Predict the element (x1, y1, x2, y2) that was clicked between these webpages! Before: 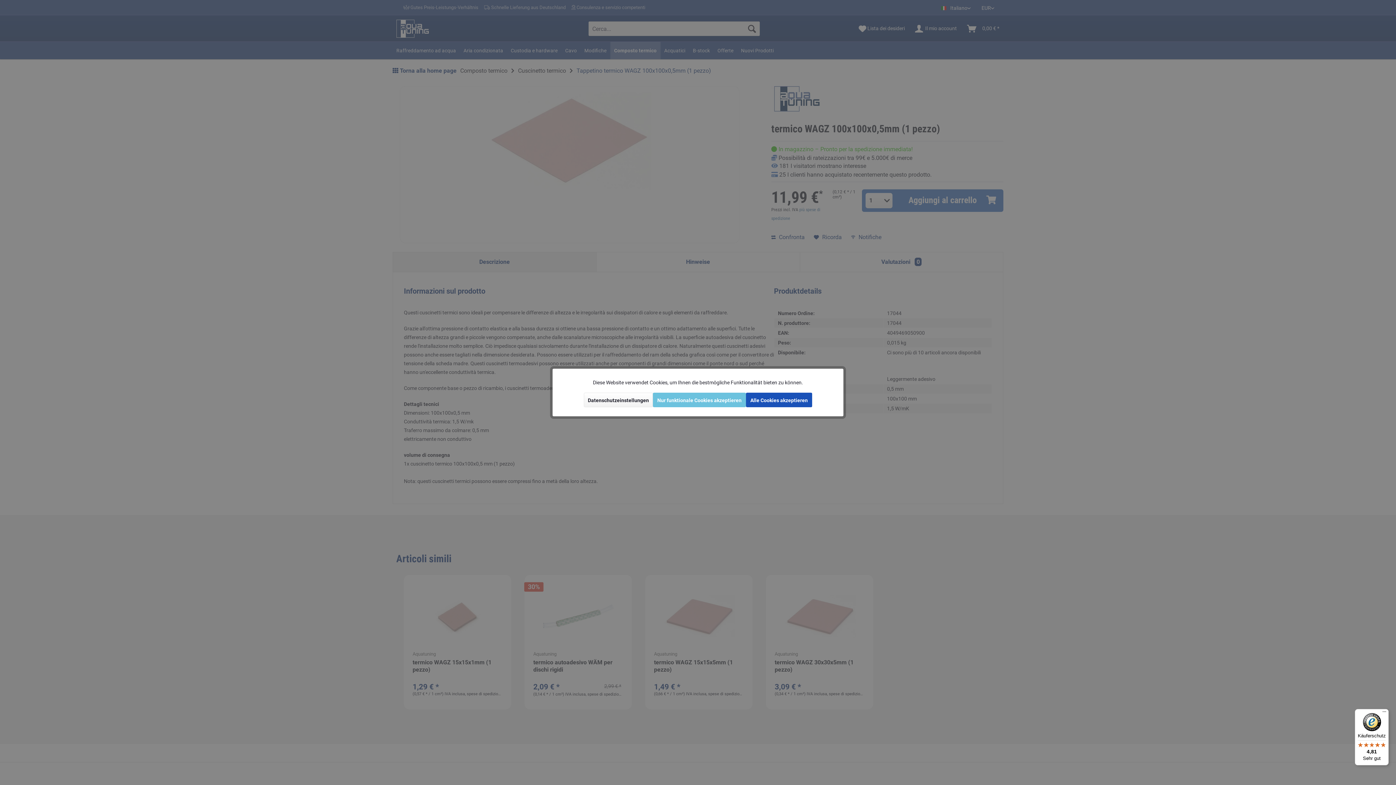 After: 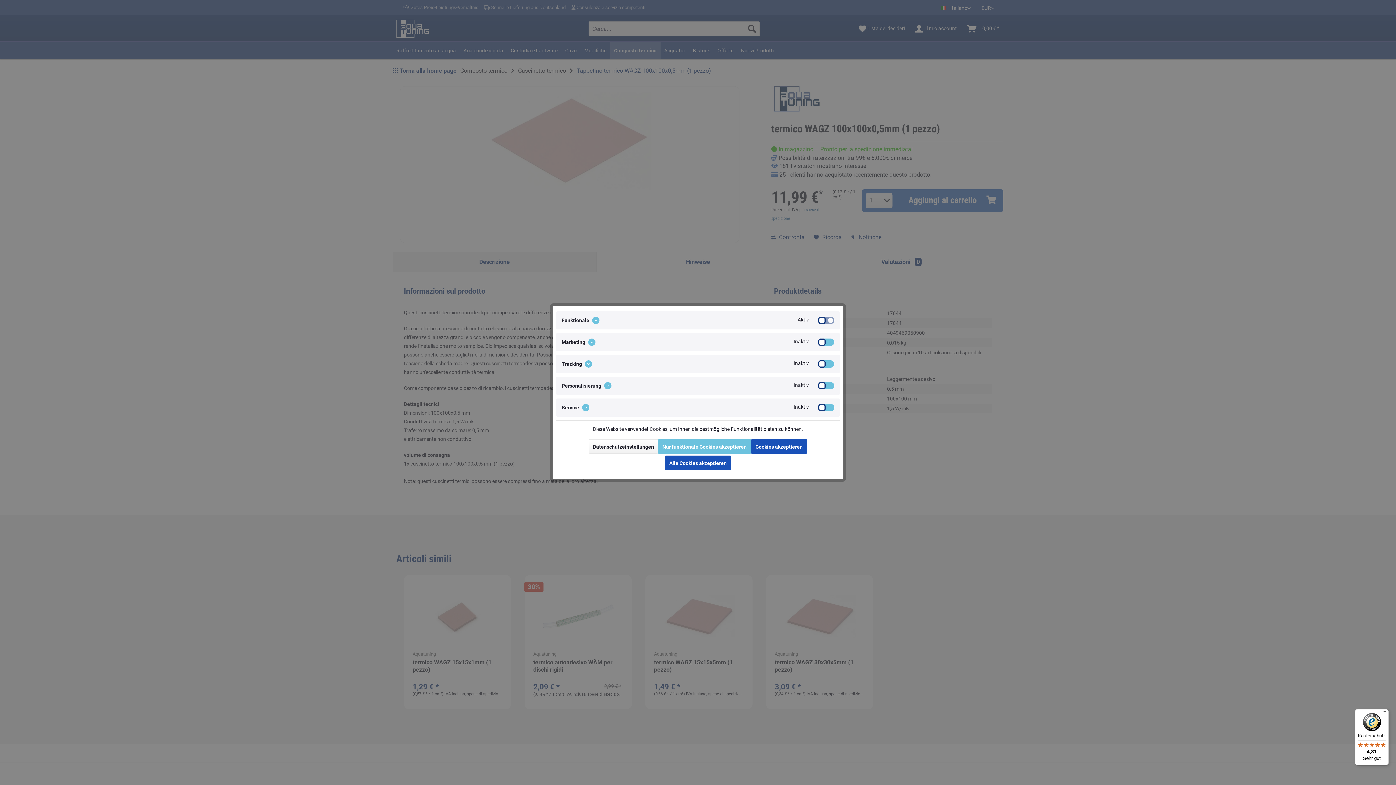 Action: label: Datenschutzeinstellungen bbox: (584, 392, 653, 407)